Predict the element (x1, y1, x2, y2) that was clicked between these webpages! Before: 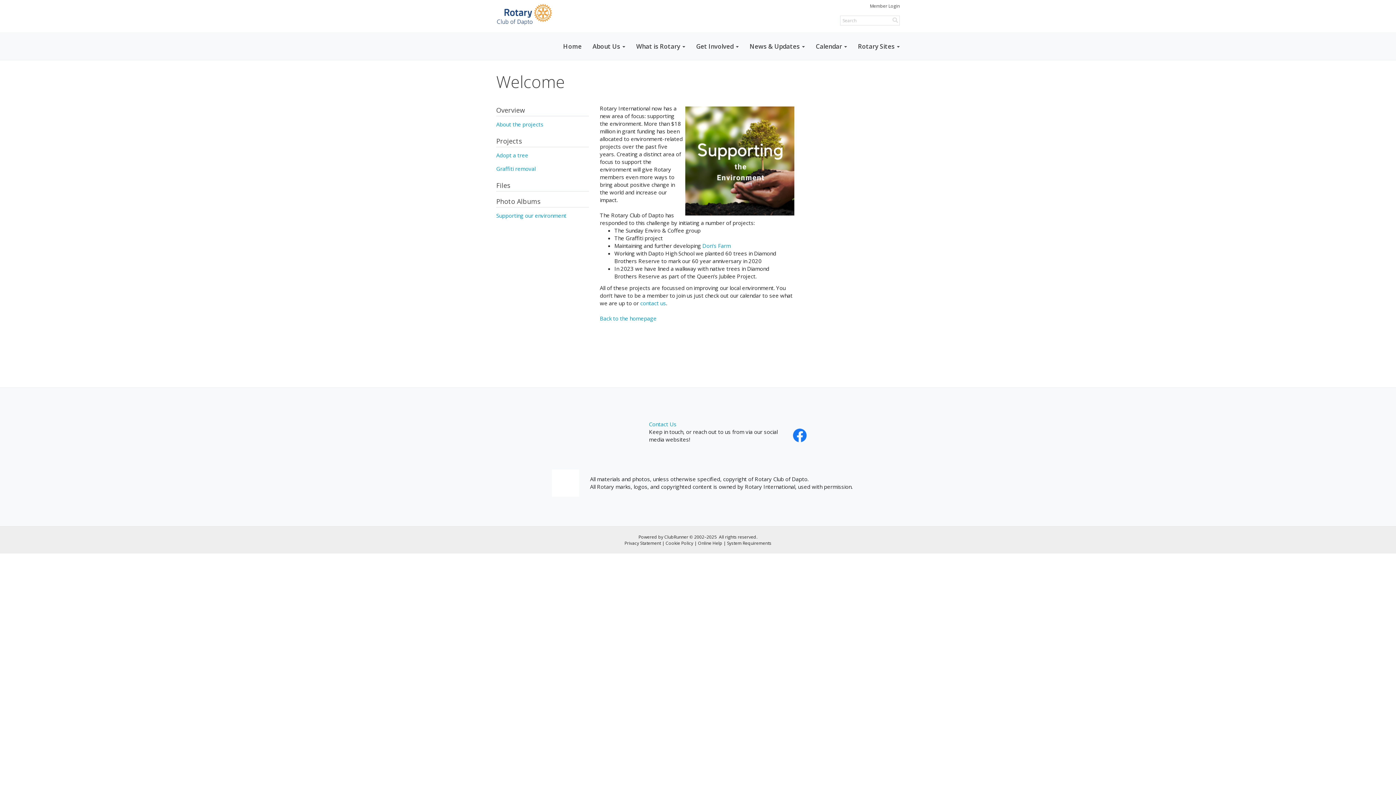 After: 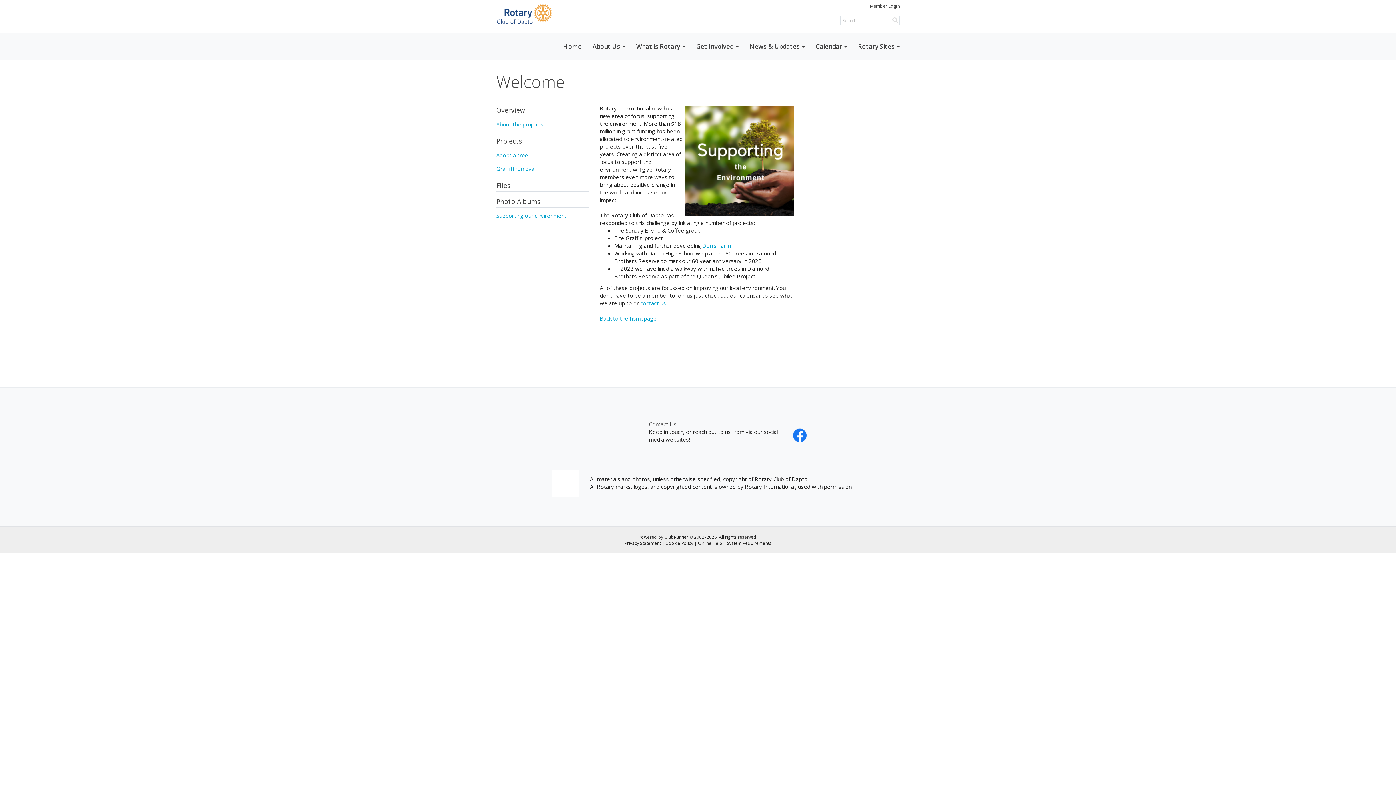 Action: label: Contact Us bbox: (649, 420, 676, 428)